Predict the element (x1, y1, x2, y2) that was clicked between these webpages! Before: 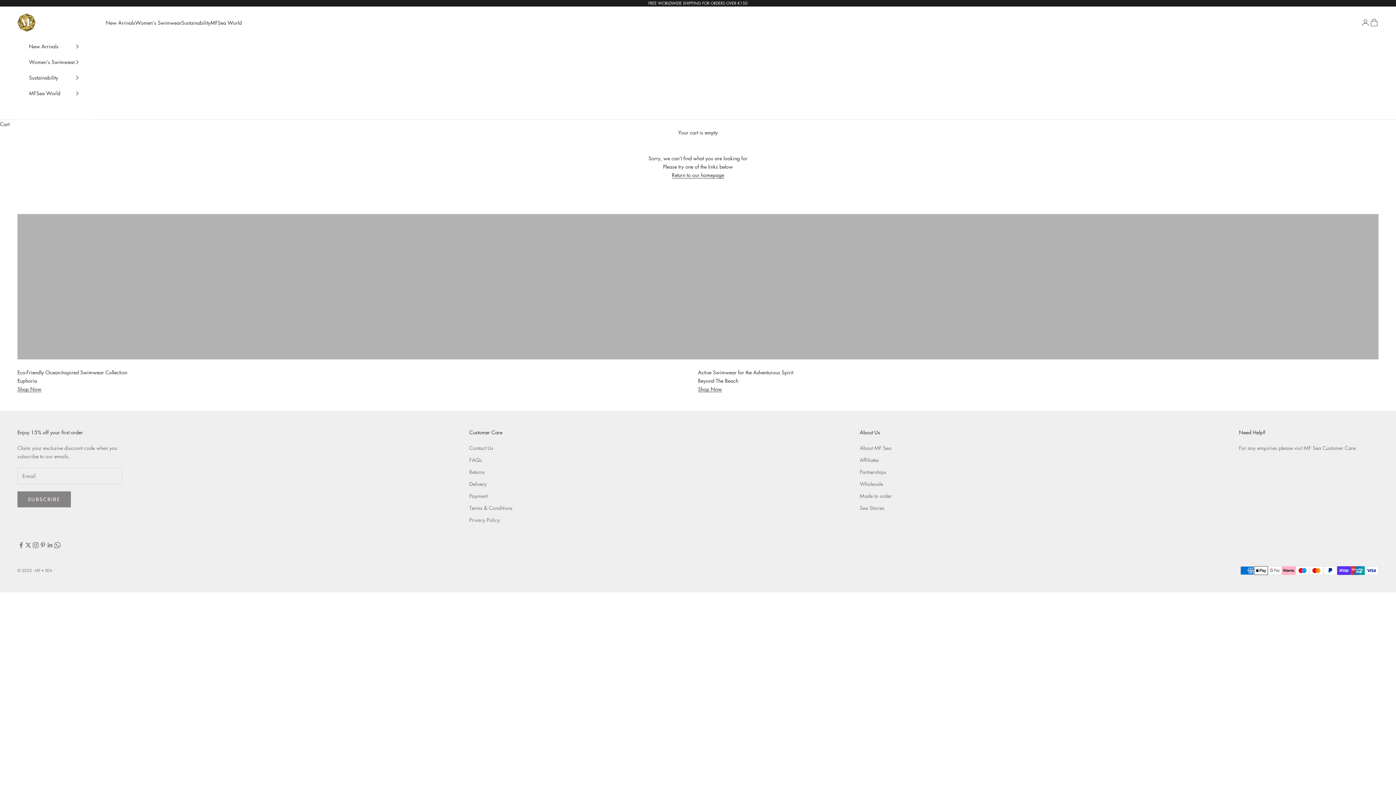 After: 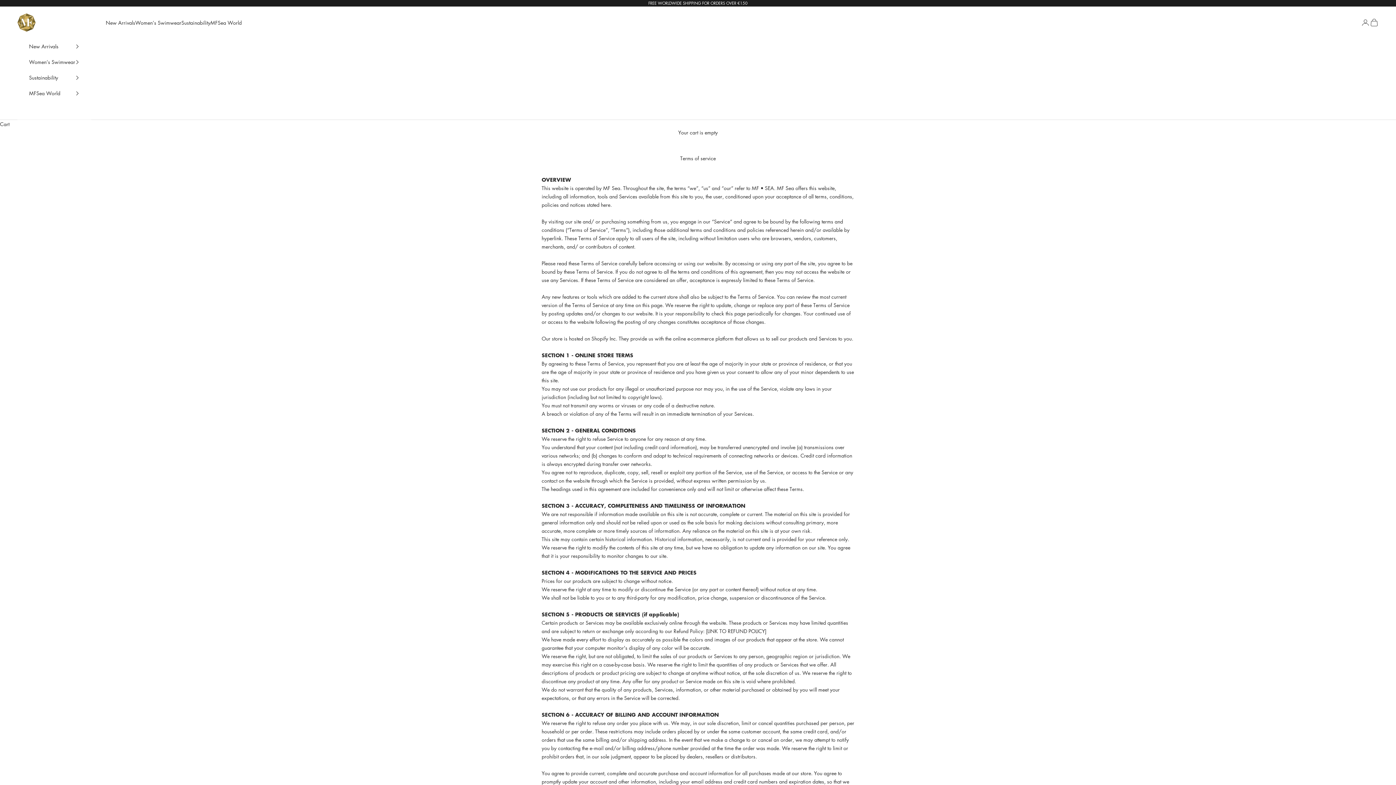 Action: label: Terms & Conditions bbox: (469, 504, 512, 511)